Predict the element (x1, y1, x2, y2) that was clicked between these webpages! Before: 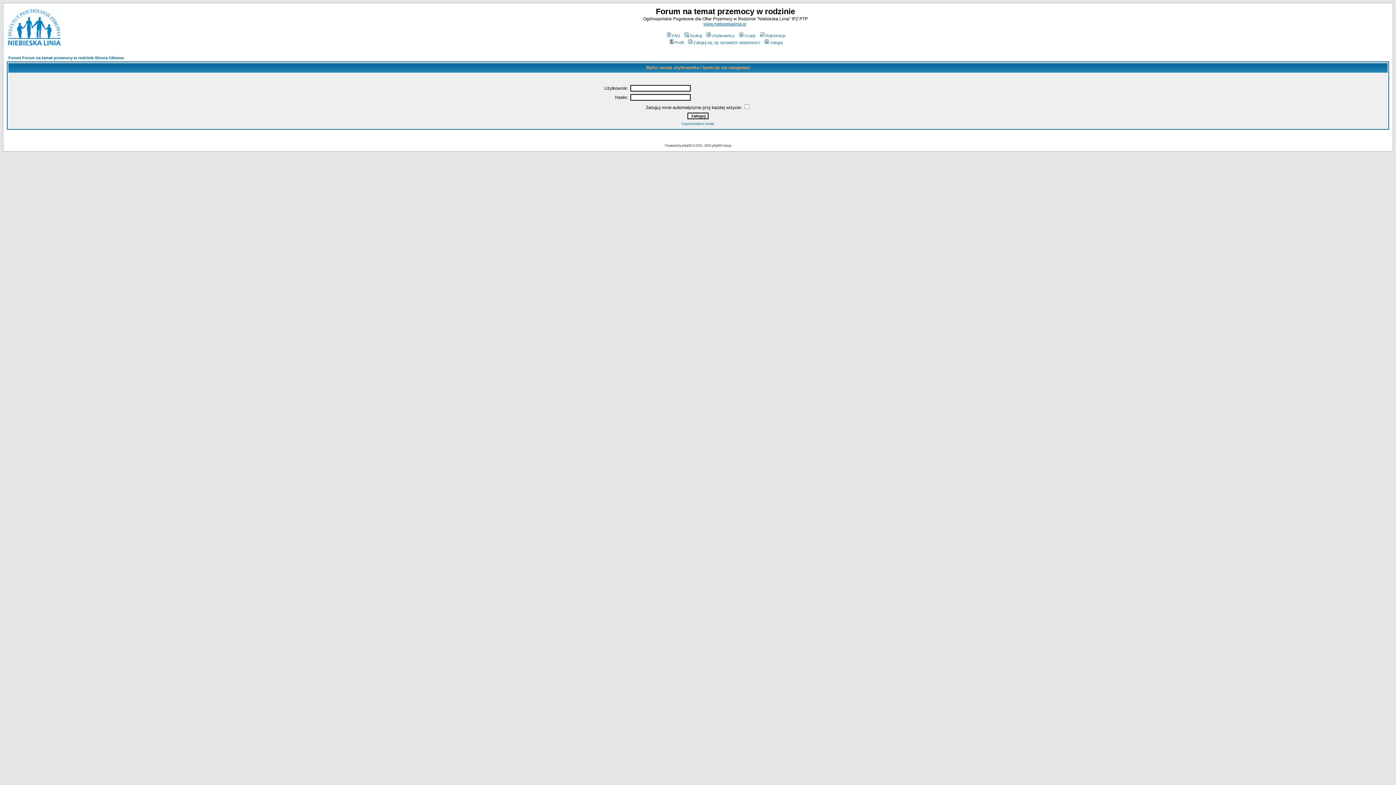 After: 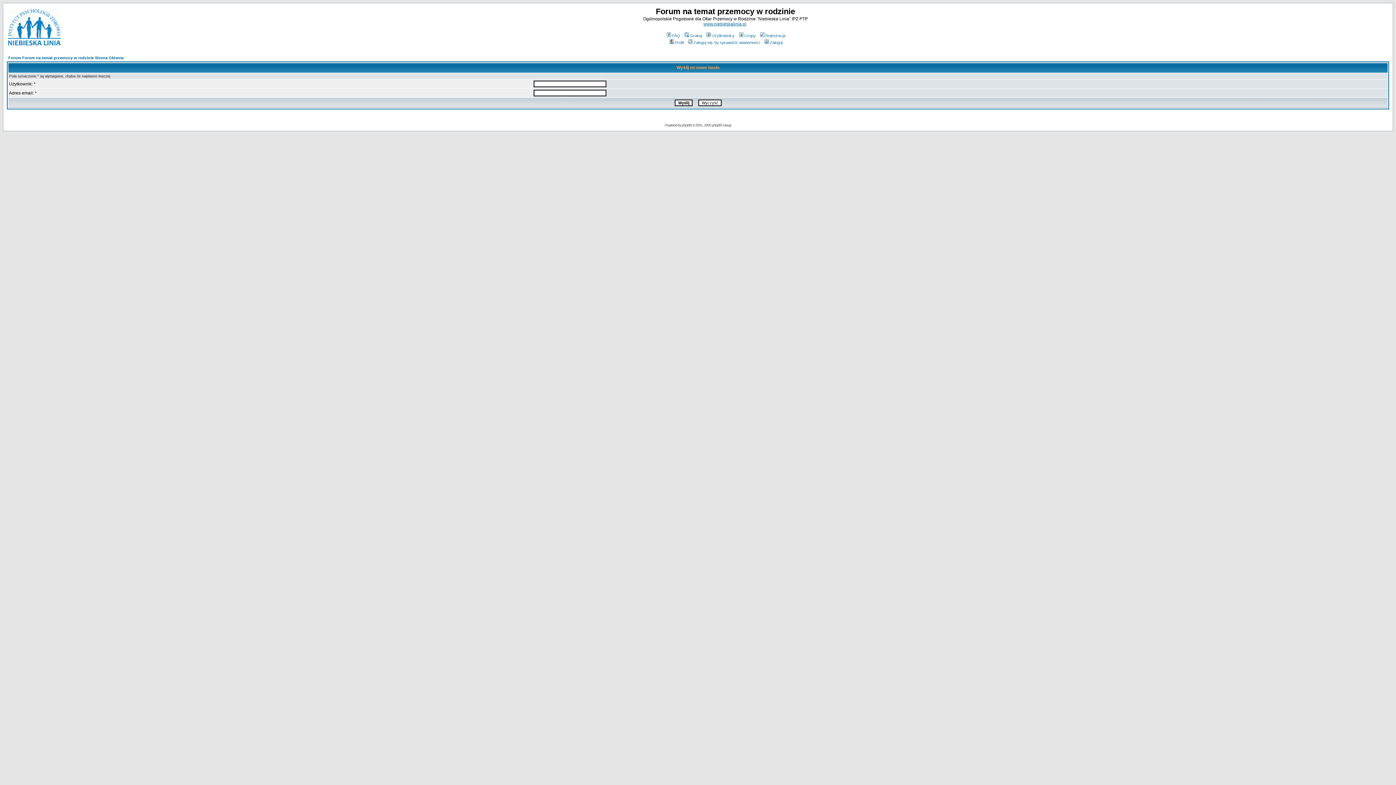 Action: bbox: (681, 121, 714, 125) label: Zapomniałem hasła